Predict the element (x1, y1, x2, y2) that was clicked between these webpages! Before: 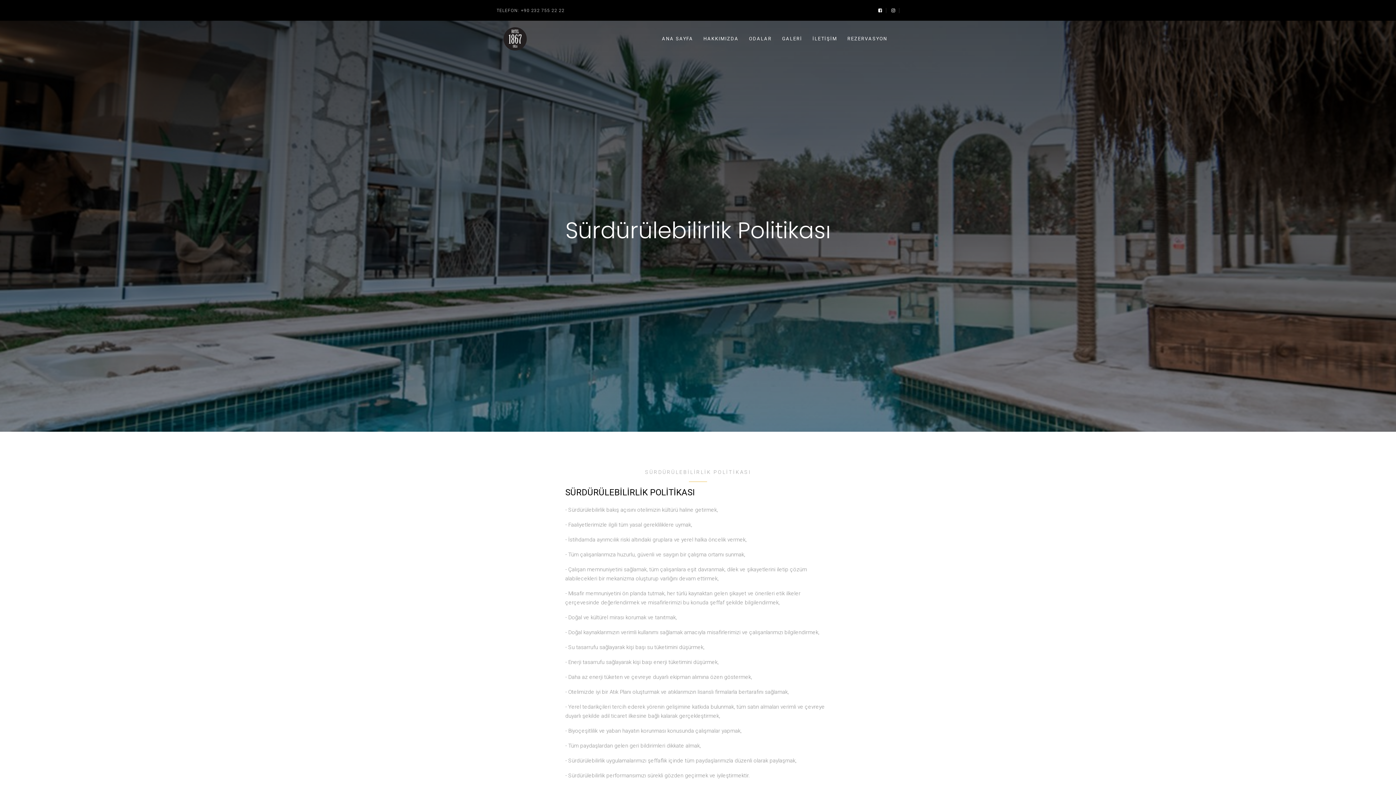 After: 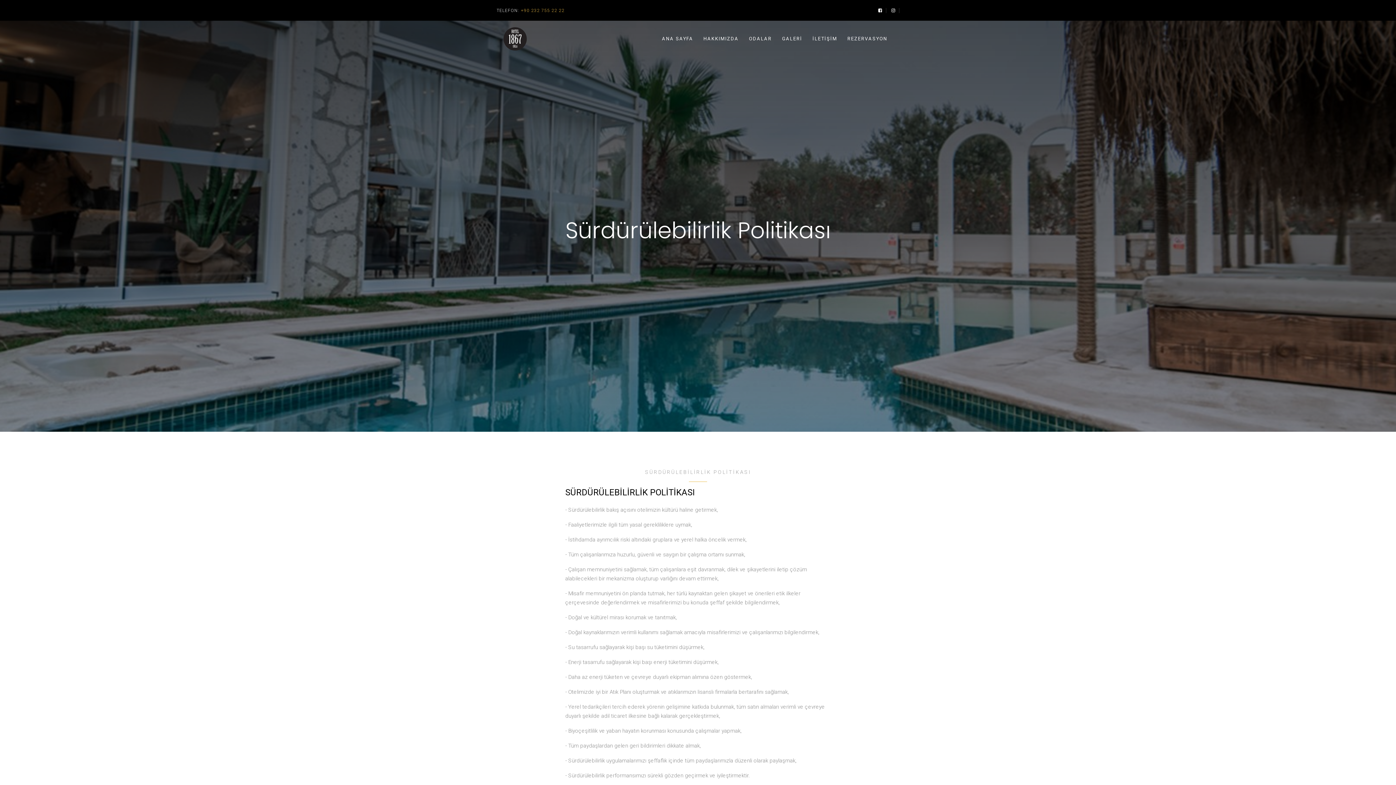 Action: bbox: (521, 8, 564, 13) label: +90 232 755 22 22